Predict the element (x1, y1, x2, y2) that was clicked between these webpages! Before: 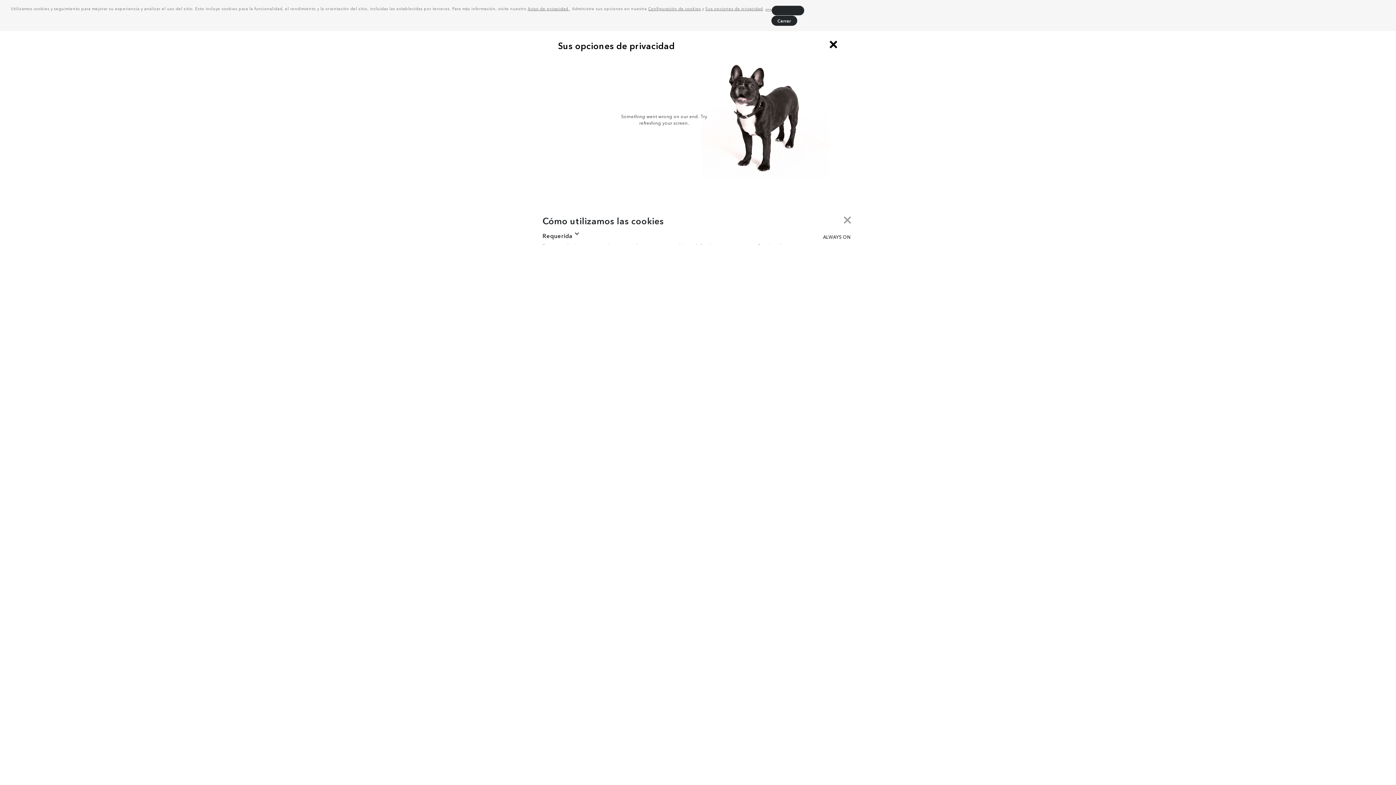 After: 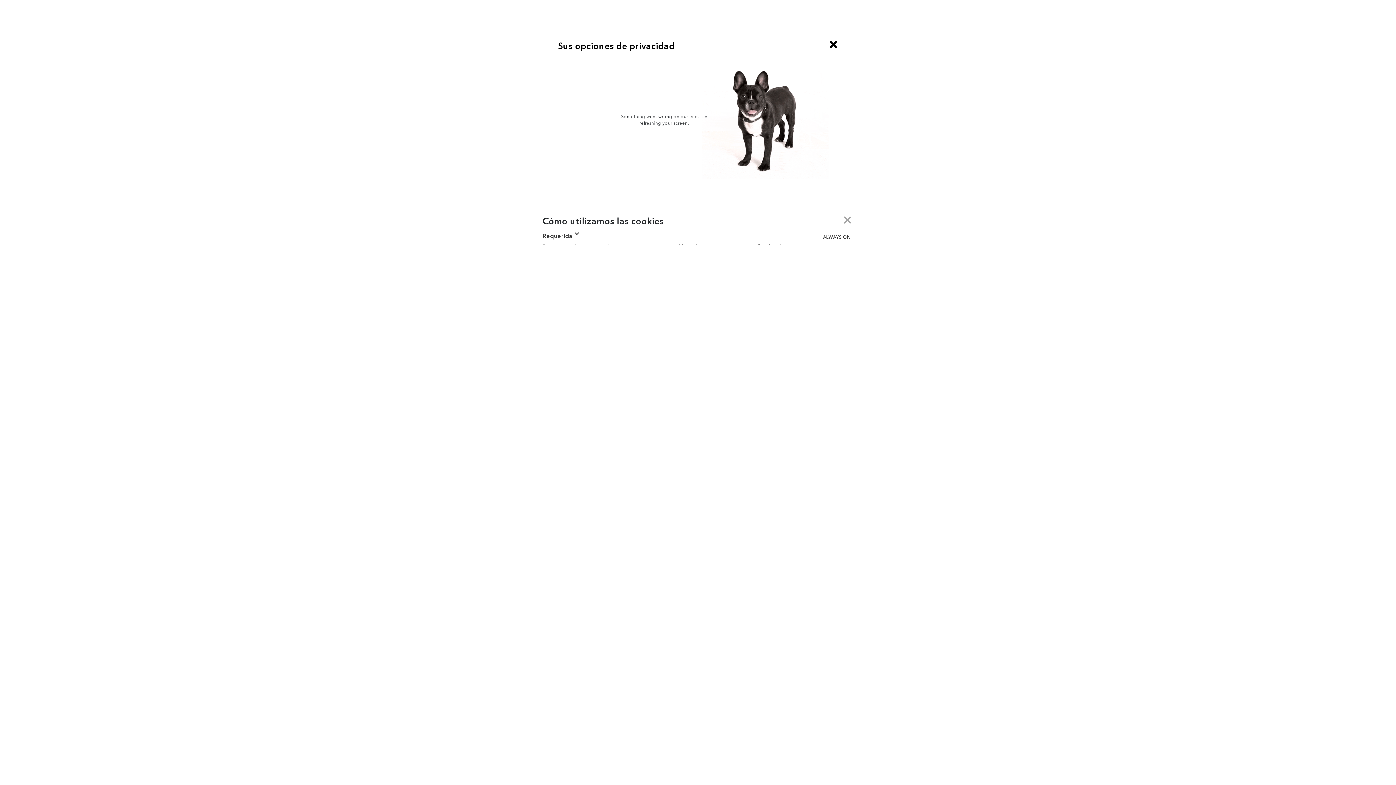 Action: label: deny cookies bbox: (771, 5, 804, 15)